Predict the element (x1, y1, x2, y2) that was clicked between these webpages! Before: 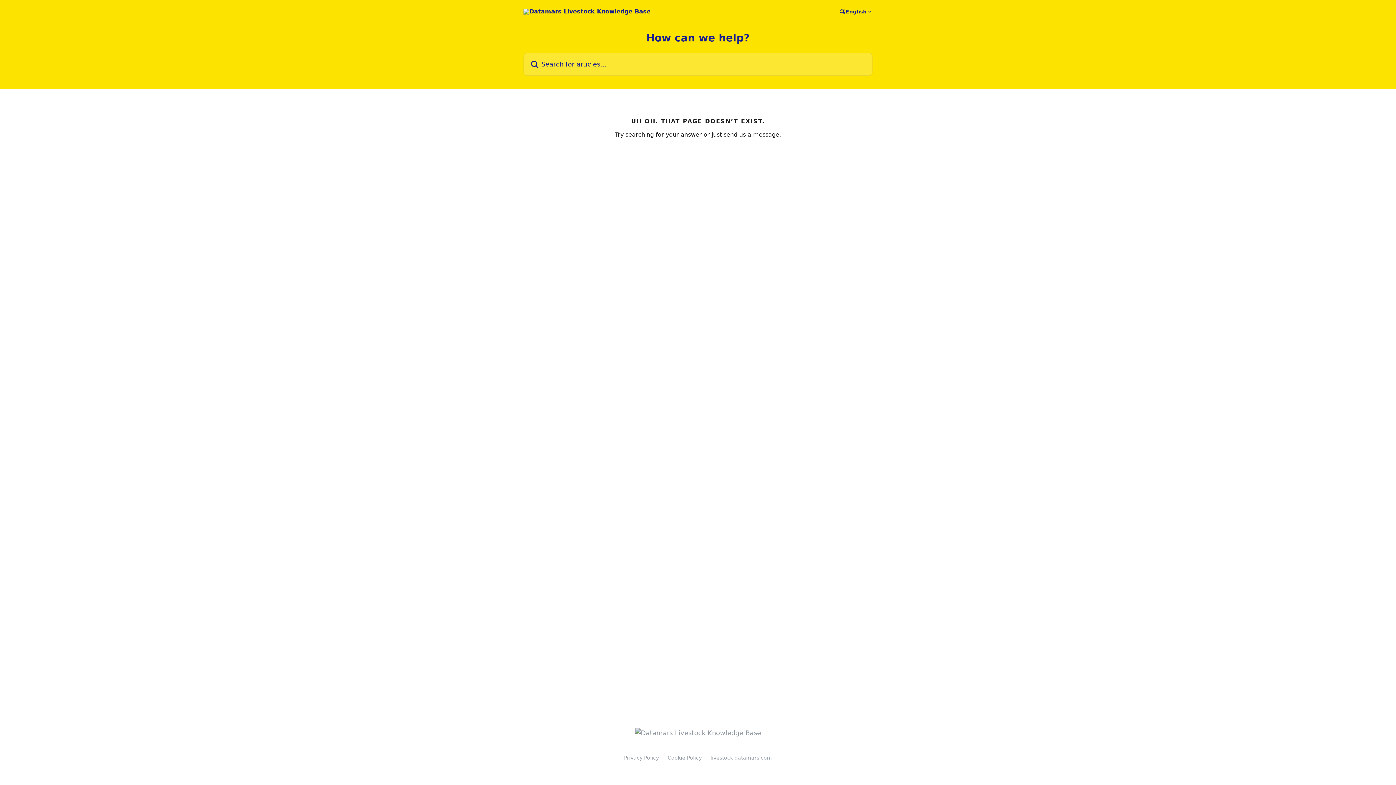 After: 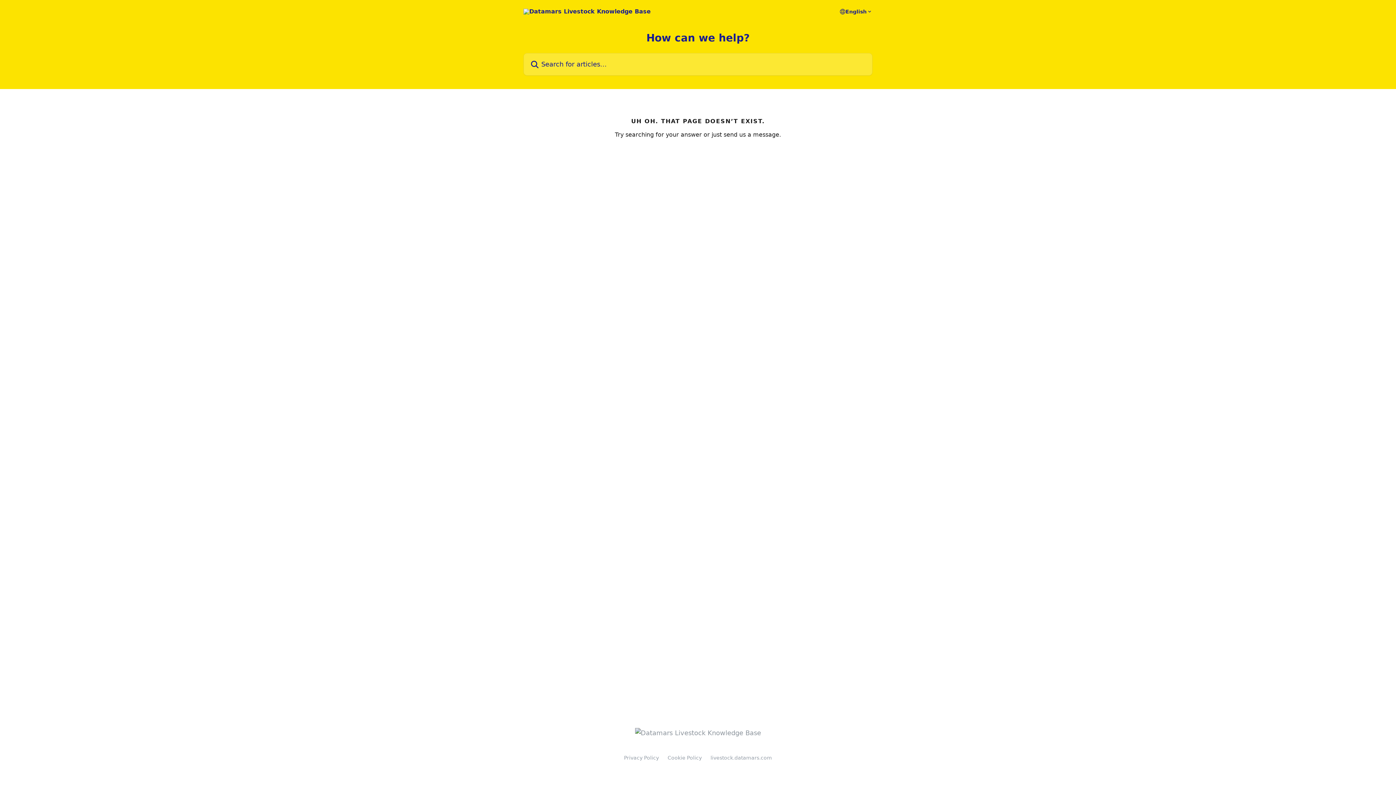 Action: label: livestock.datamars.com bbox: (710, 755, 772, 761)